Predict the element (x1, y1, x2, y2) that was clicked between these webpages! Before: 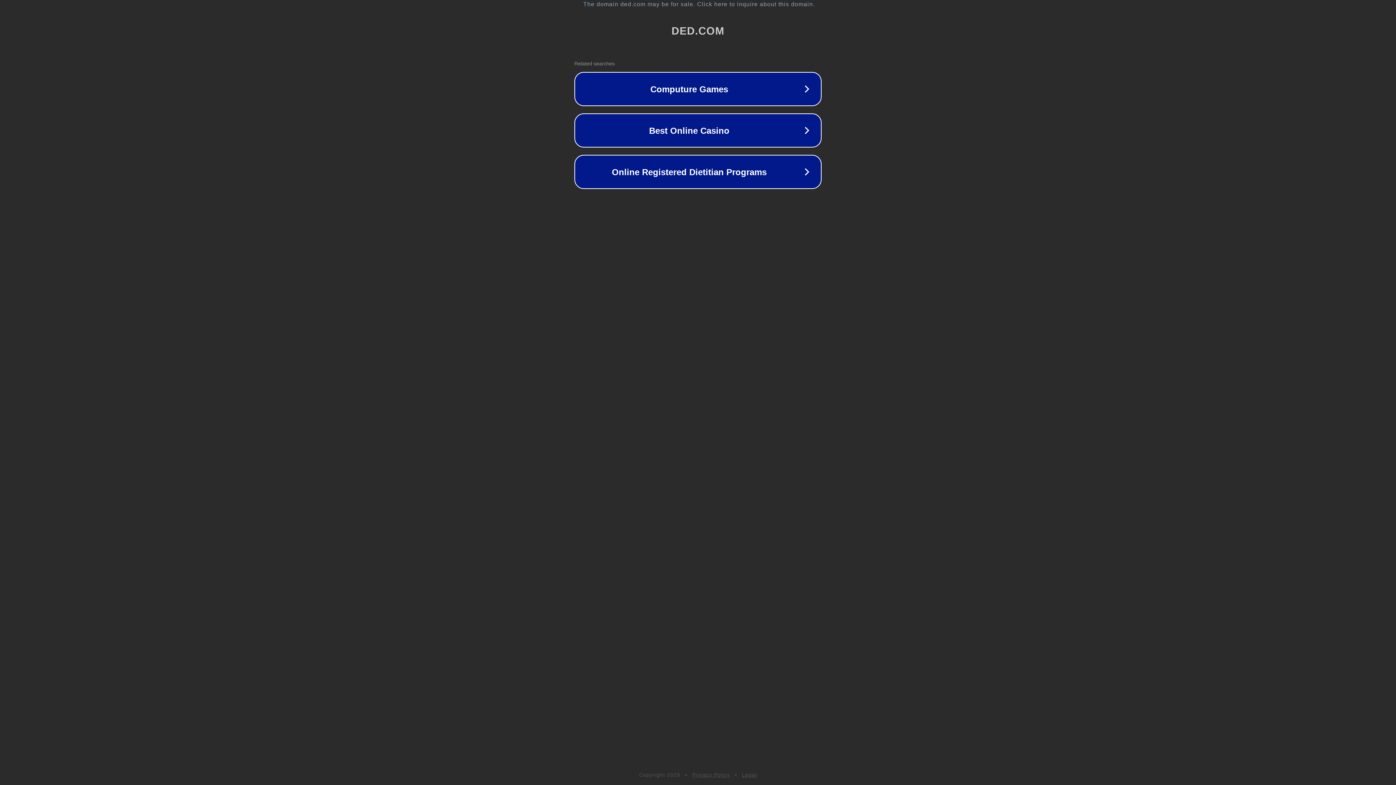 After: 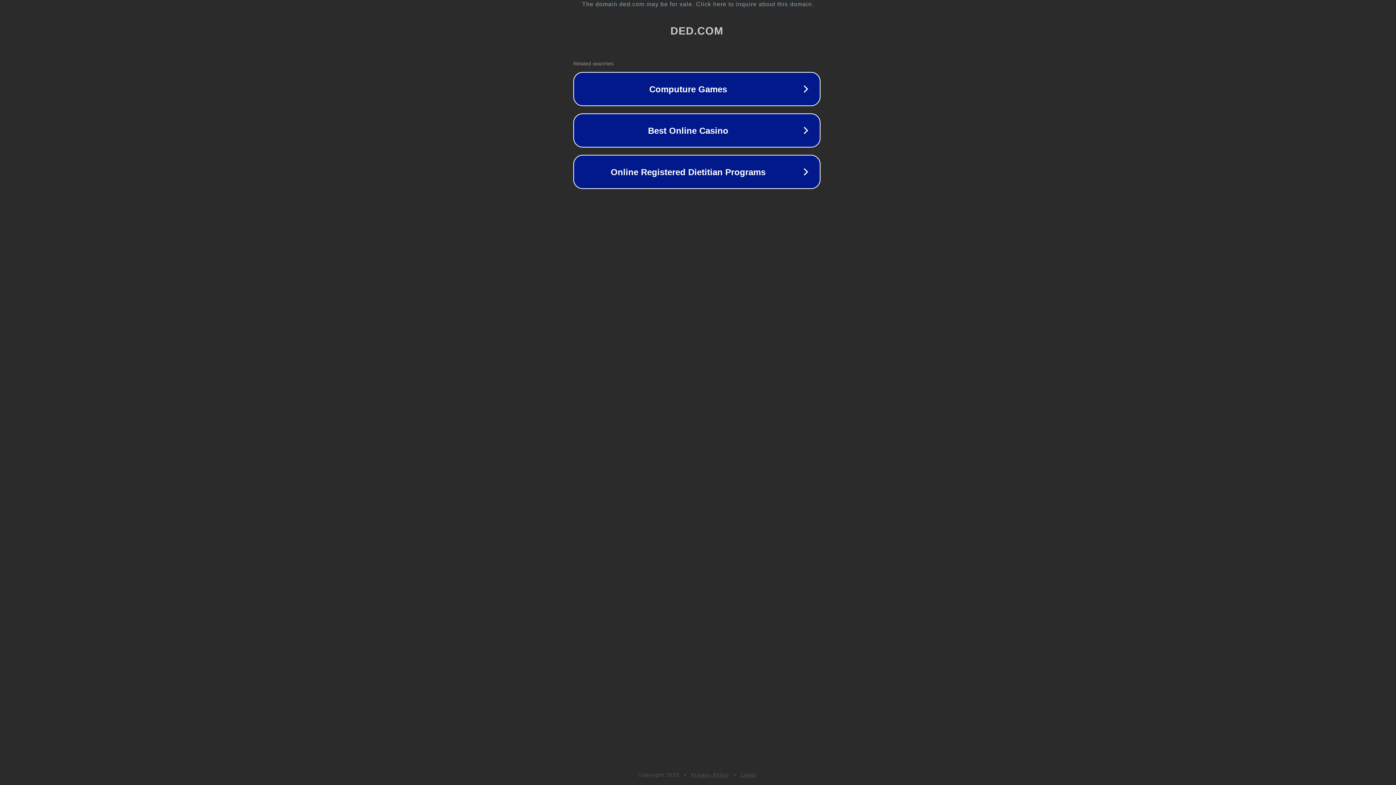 Action: bbox: (1, 1, 1397, 7) label: The domain ded.com may be for sale. Click here to inquire about this domain.